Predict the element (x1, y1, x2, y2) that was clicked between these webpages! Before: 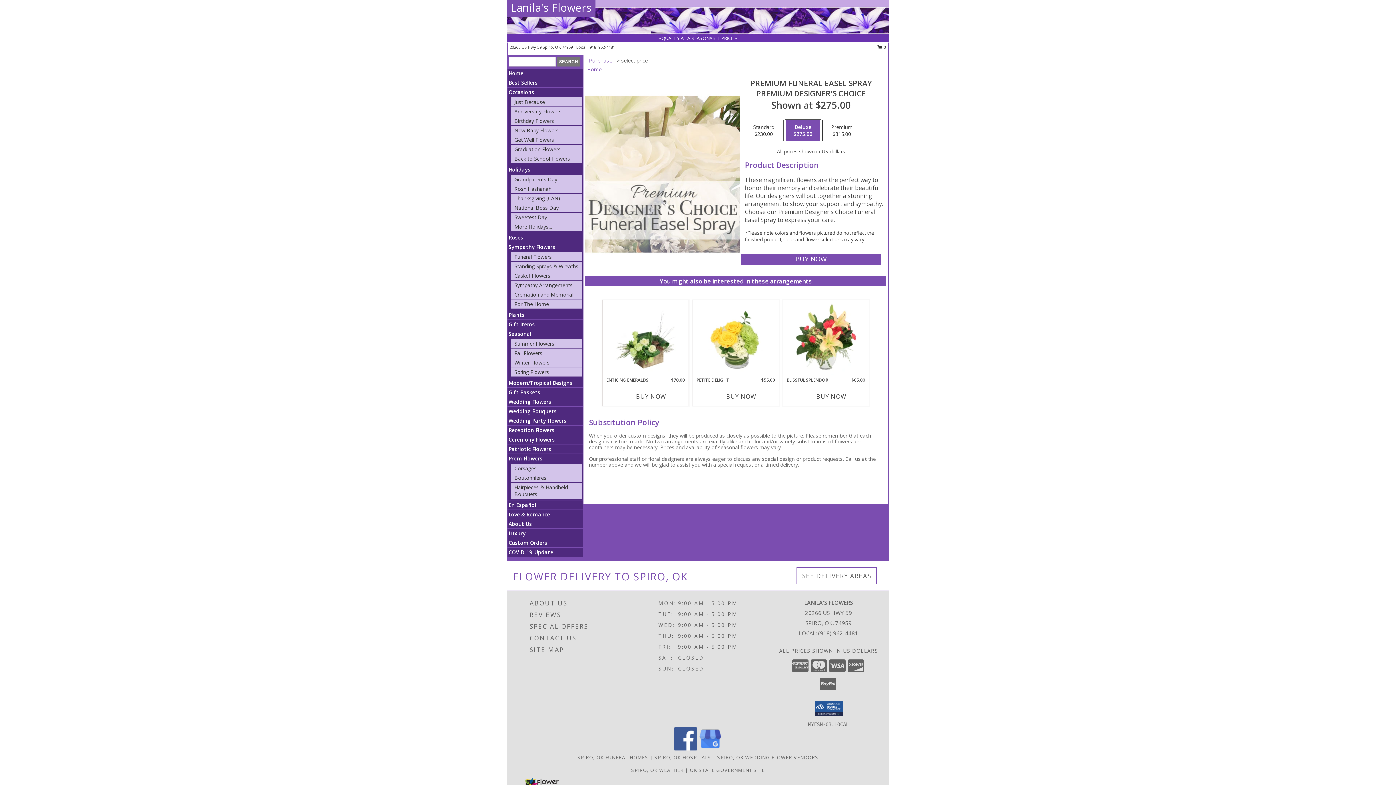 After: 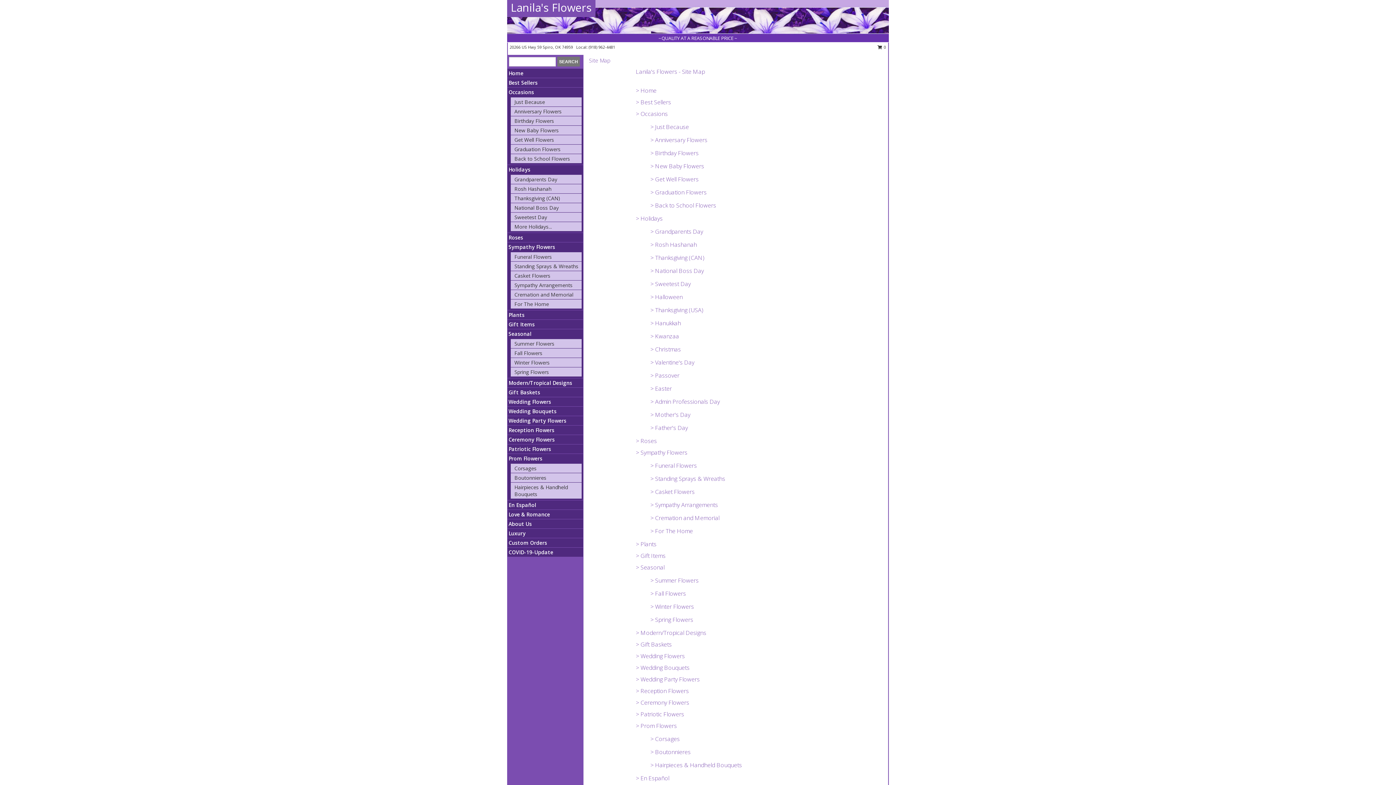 Action: bbox: (529, 644, 635, 656) label: SITE MAP